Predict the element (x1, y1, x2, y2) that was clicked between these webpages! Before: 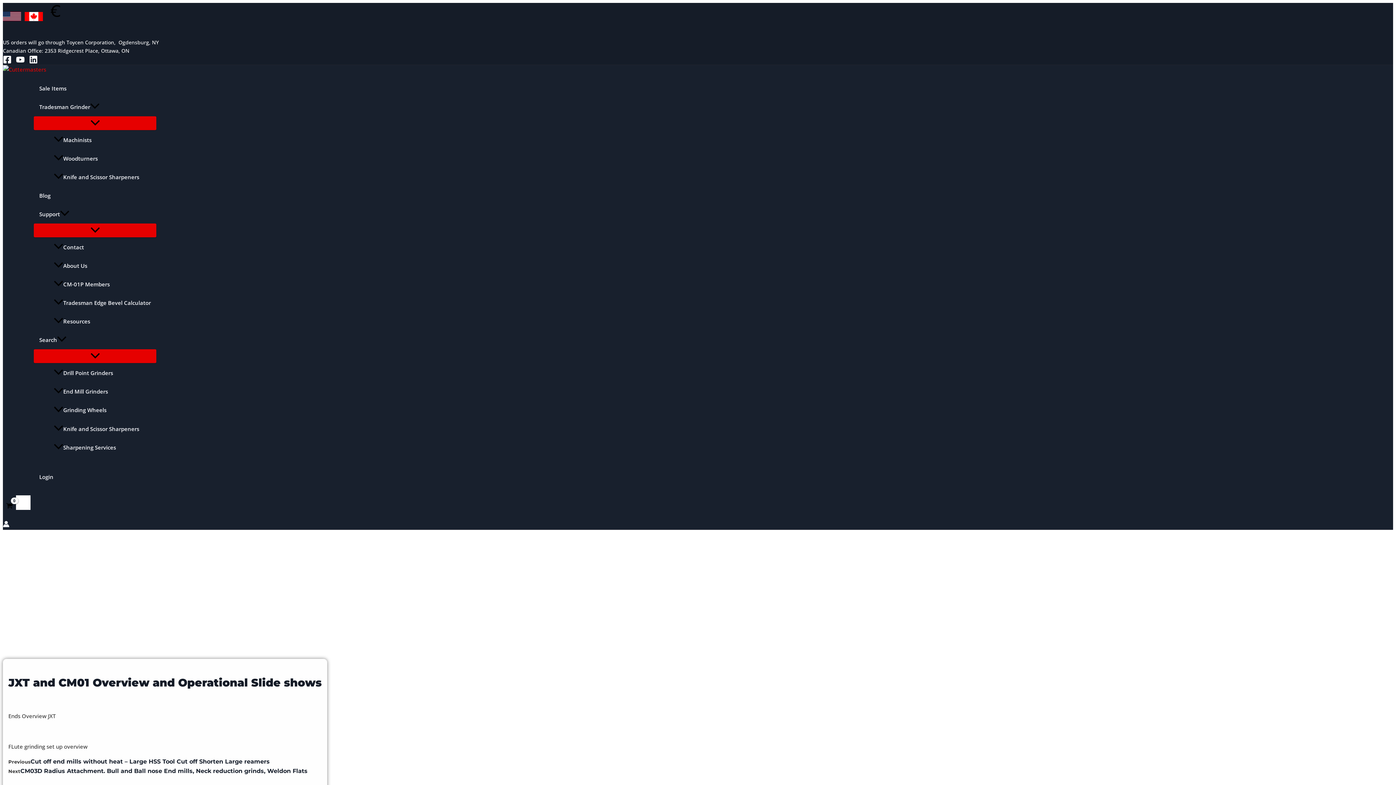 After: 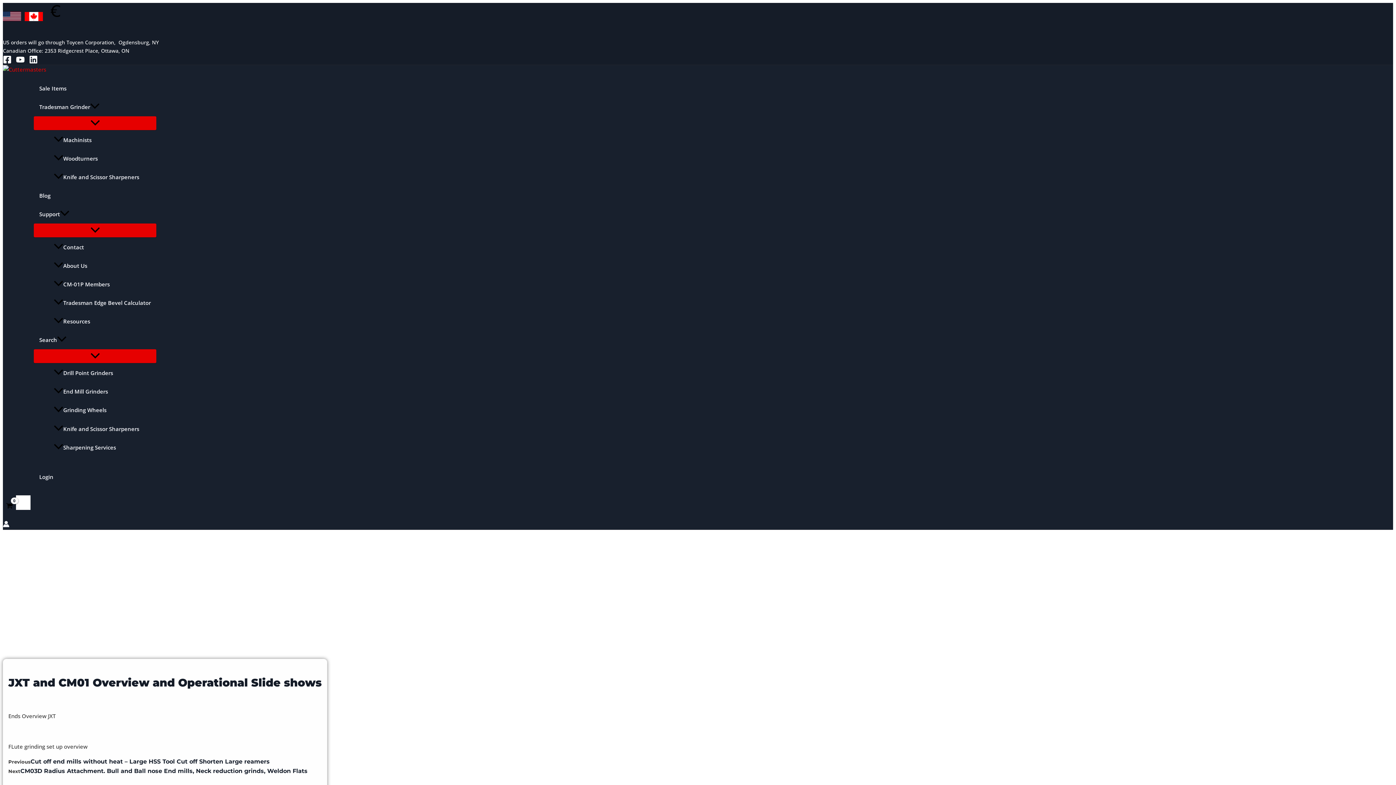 Action: label: YouTube bbox: (16, 58, 24, 65)